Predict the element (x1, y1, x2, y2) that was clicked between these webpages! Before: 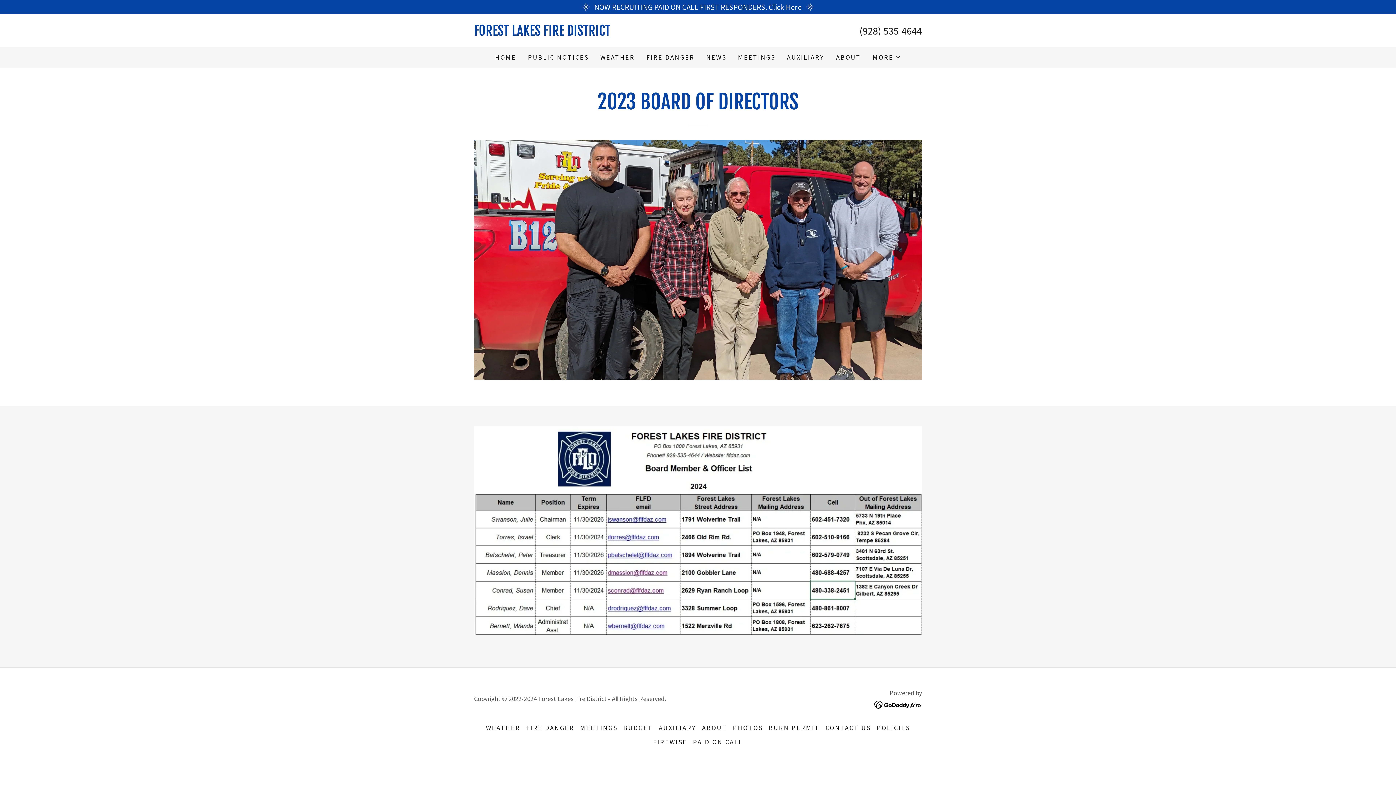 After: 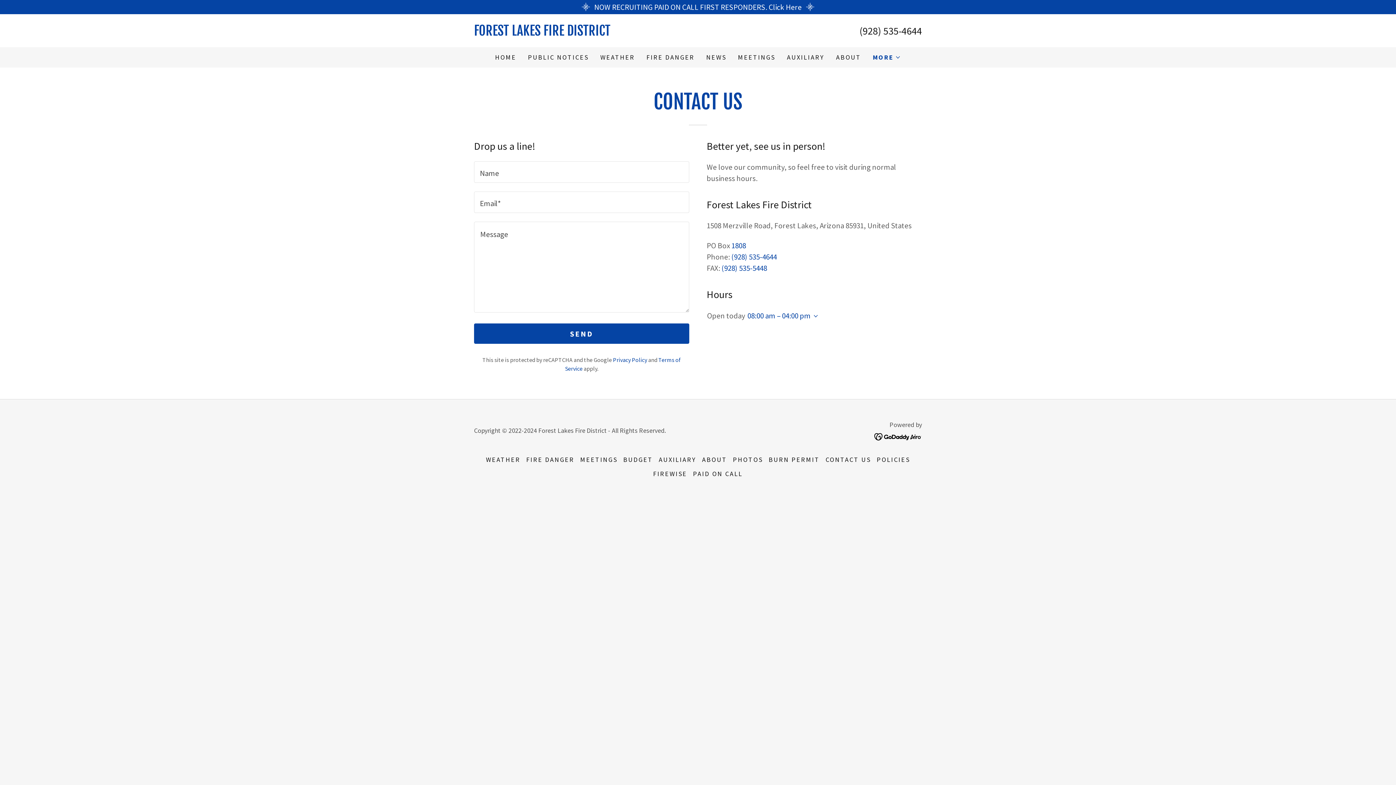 Action: label: CONTACT US bbox: (822, 721, 874, 735)